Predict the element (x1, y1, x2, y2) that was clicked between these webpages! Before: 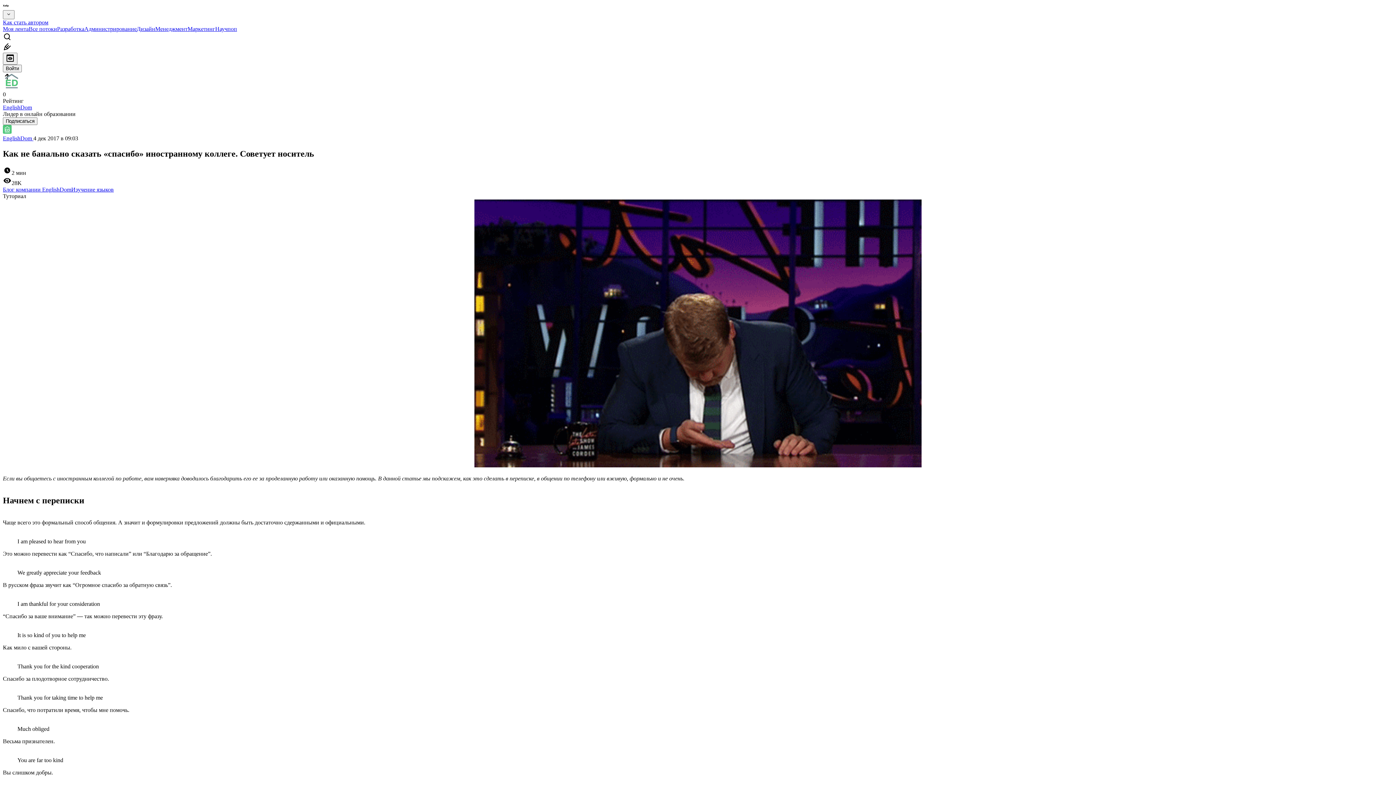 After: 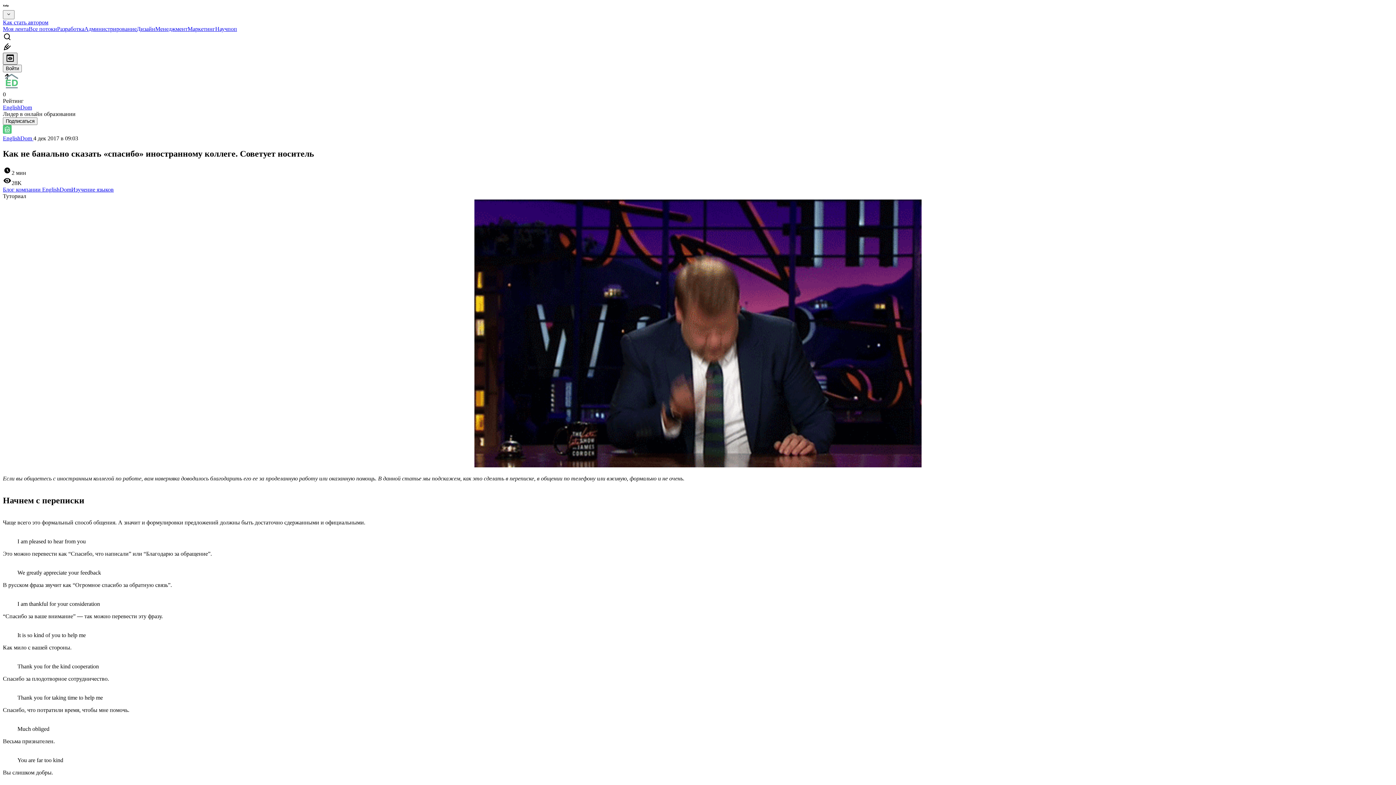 Action: bbox: (2, 52, 17, 64)